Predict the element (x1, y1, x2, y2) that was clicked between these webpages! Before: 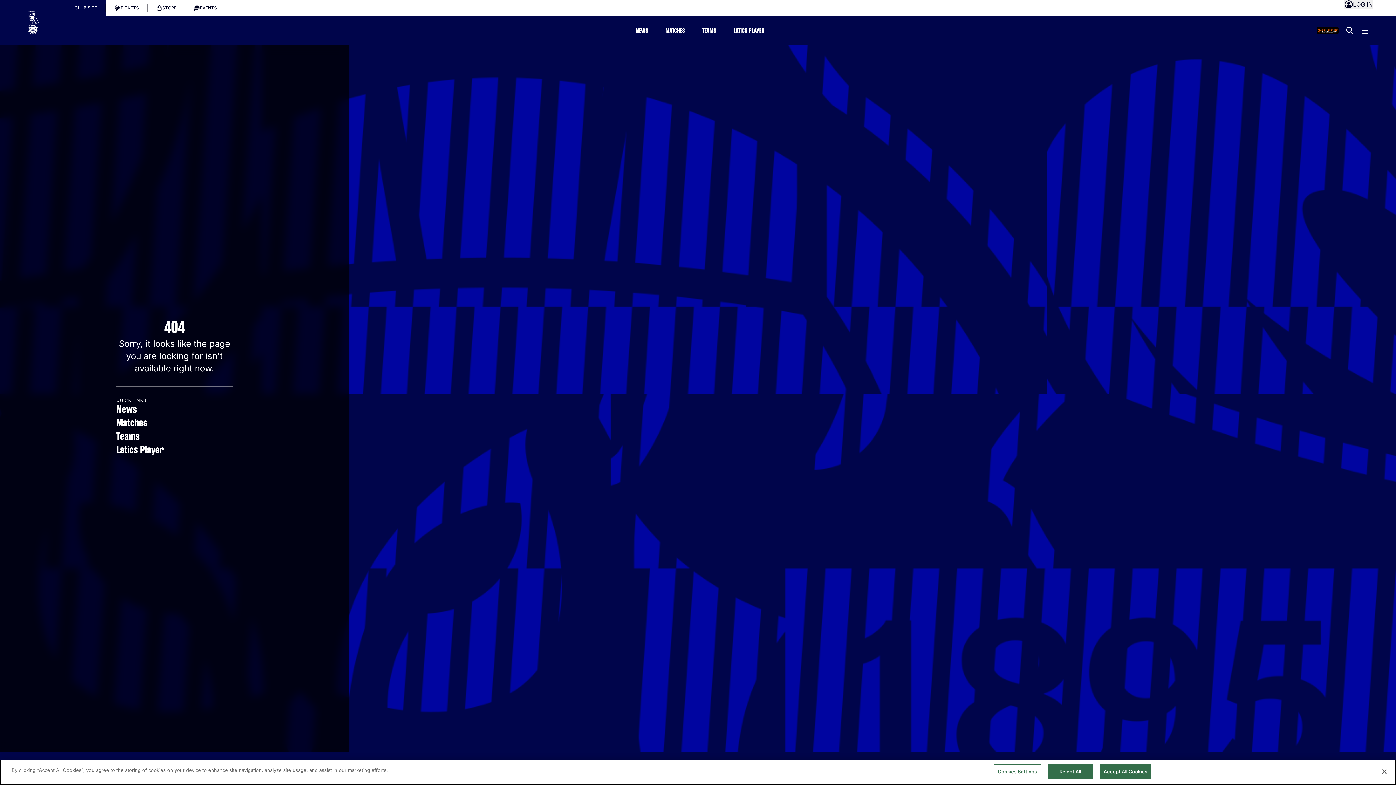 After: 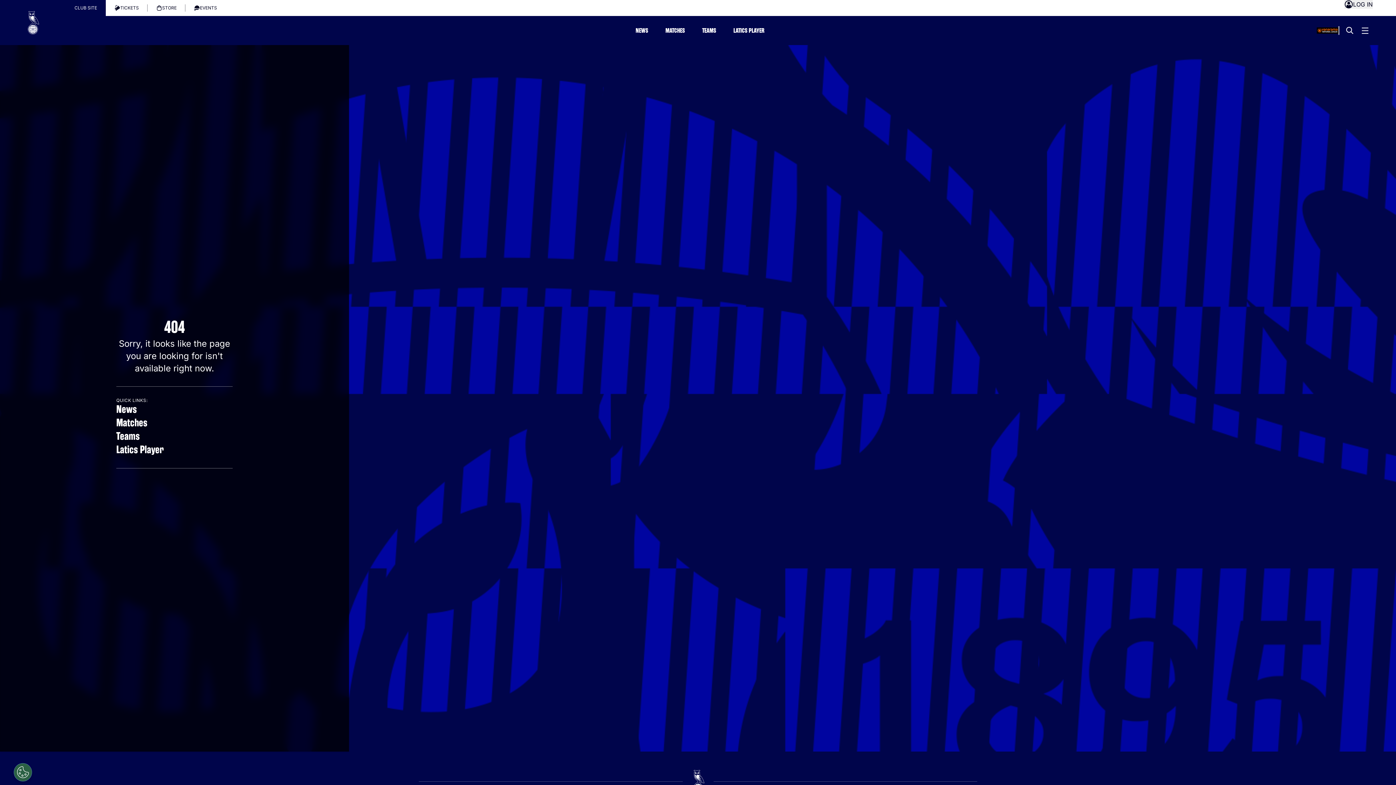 Action: bbox: (1376, 764, 1392, 780) label: Close